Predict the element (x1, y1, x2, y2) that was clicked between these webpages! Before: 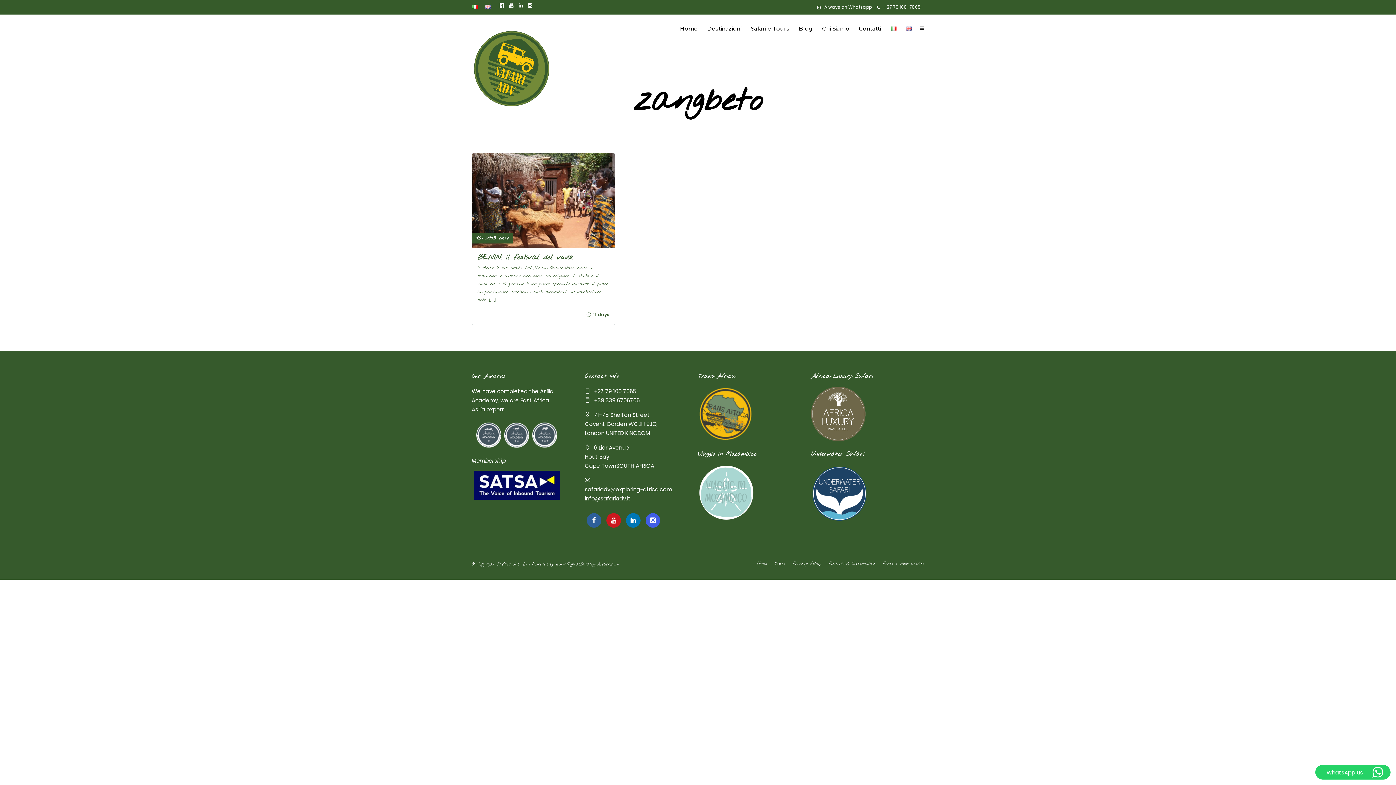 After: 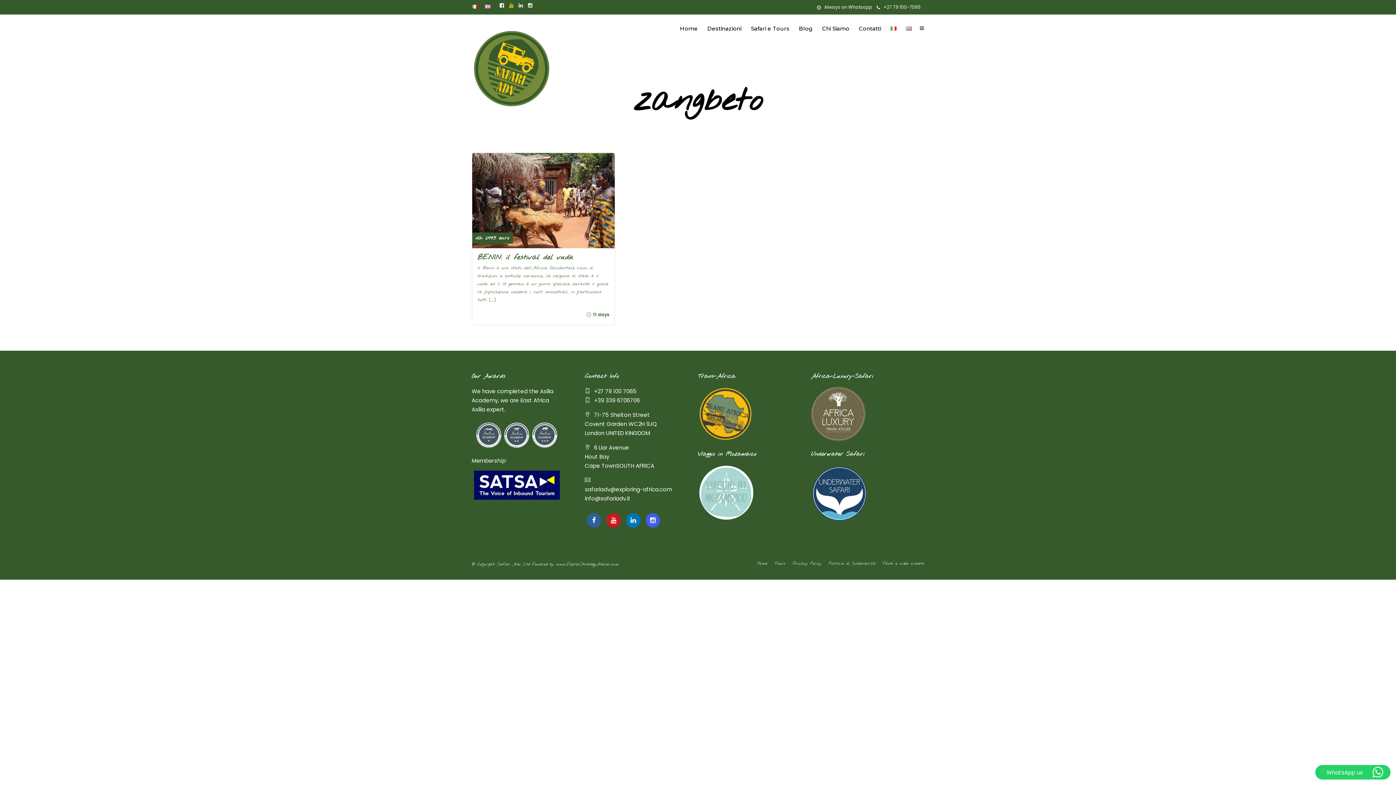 Action: bbox: (509, 0, 513, 10)